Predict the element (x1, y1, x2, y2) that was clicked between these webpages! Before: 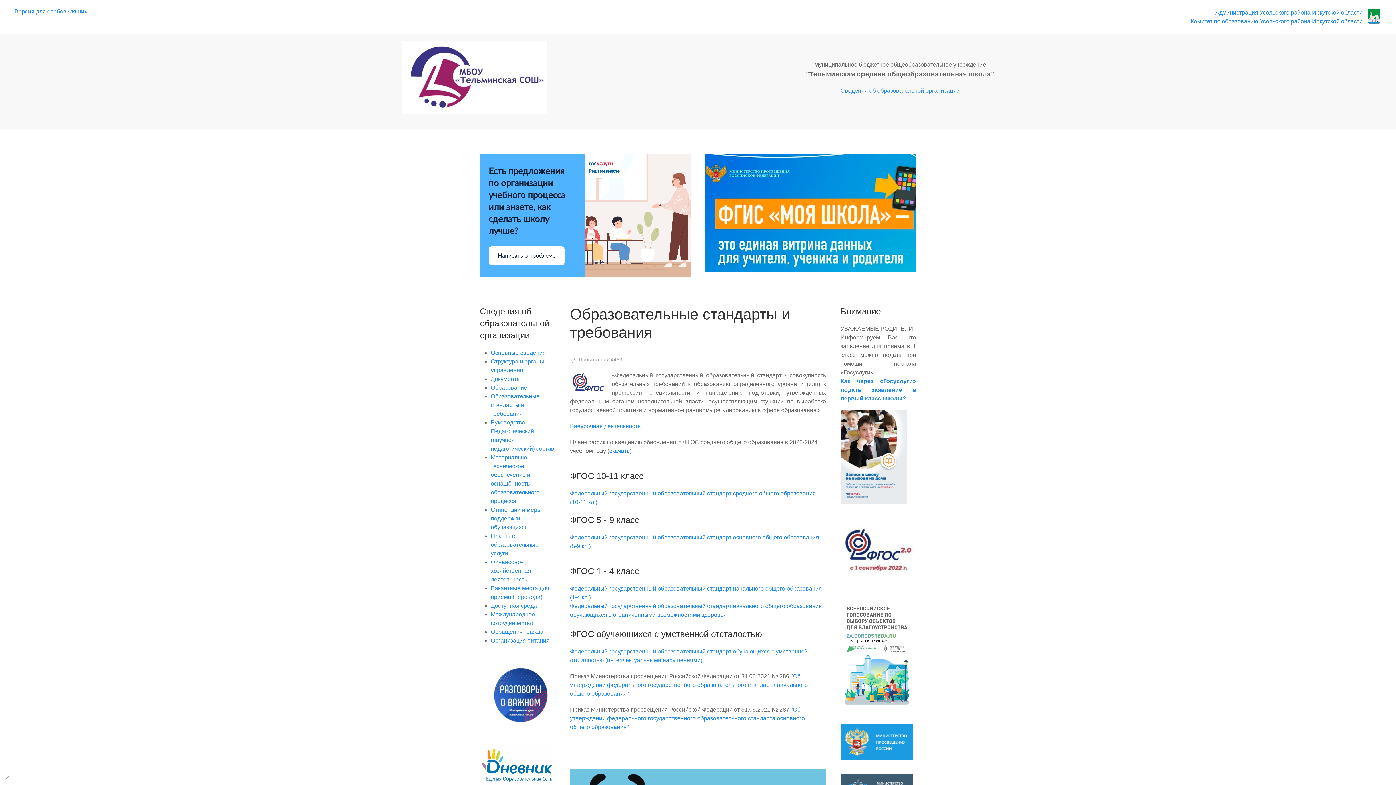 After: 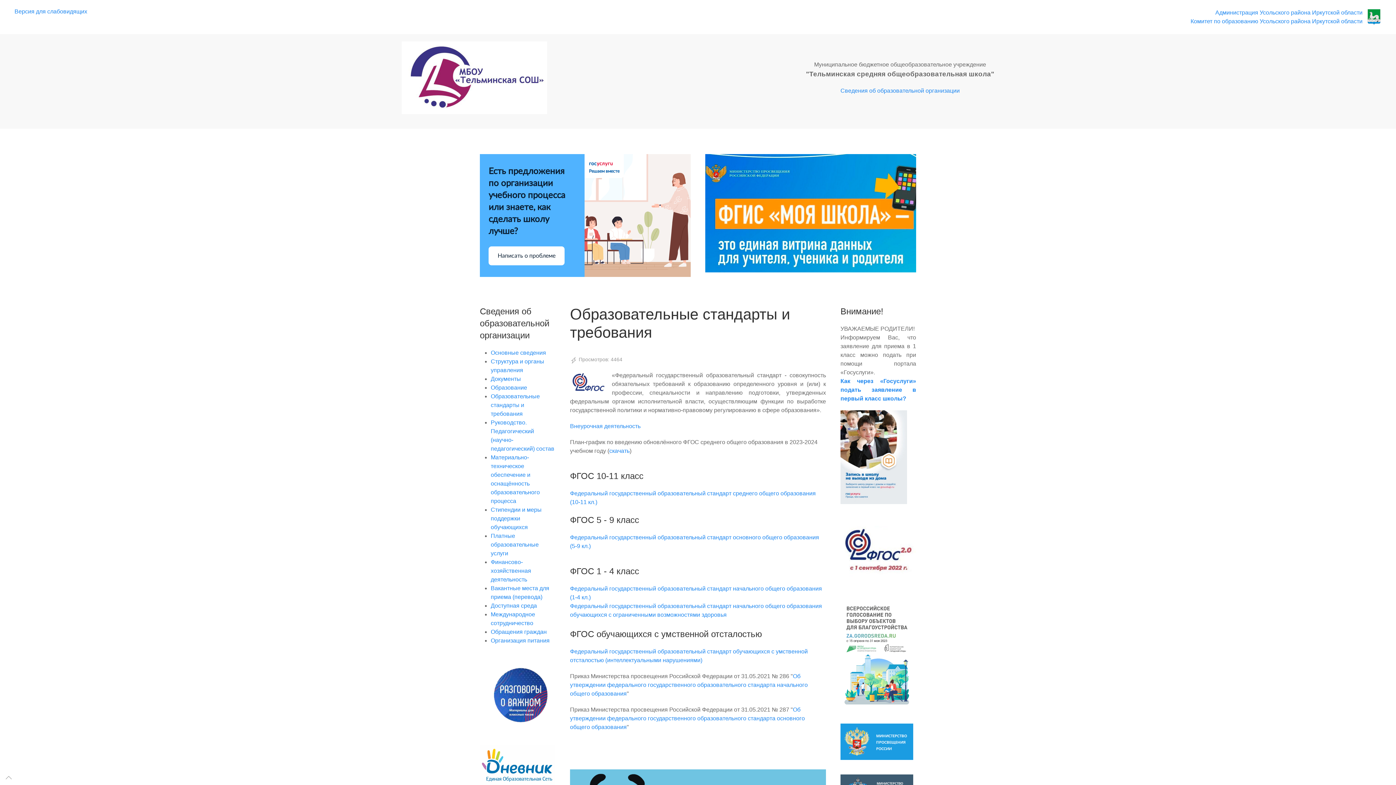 Action: label: Образовательные стандарты и требования bbox: (490, 393, 540, 417)